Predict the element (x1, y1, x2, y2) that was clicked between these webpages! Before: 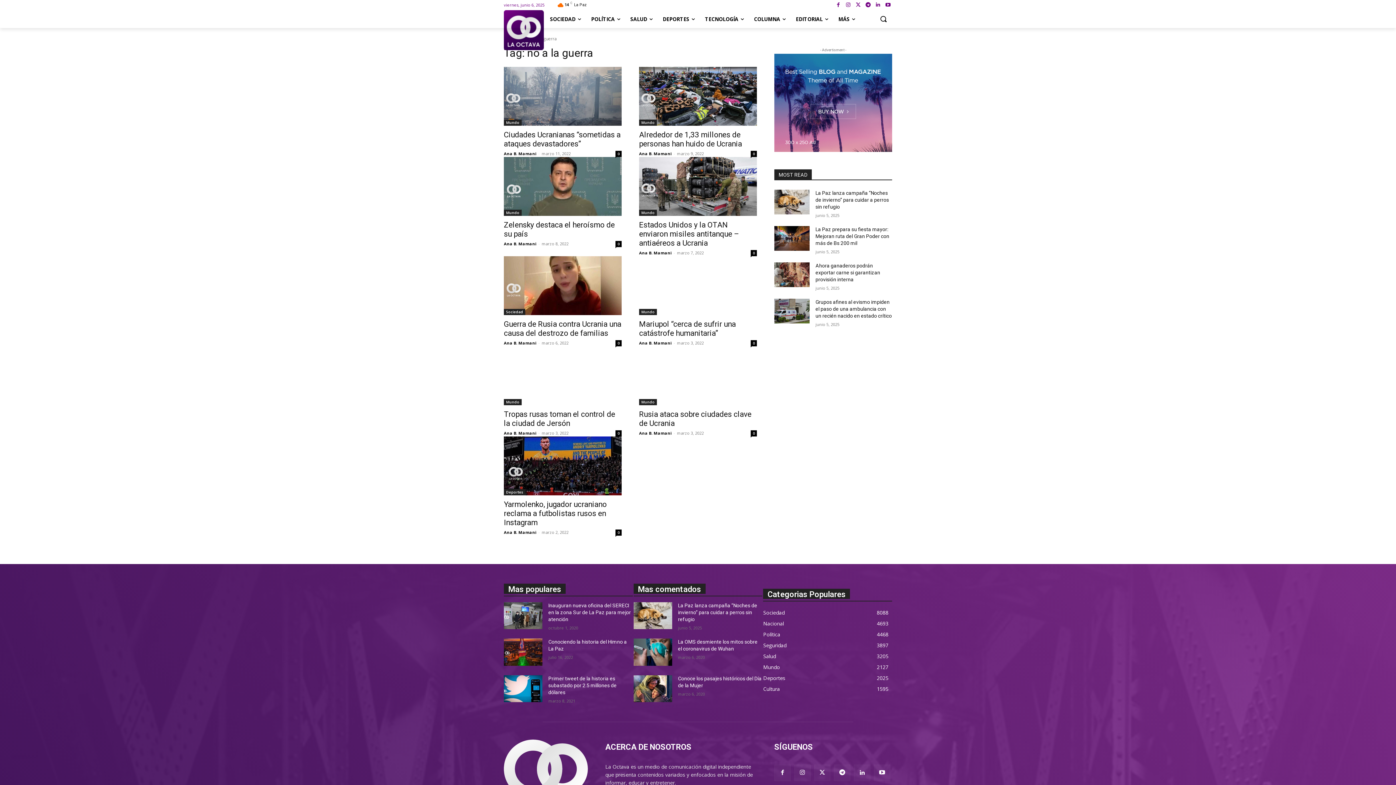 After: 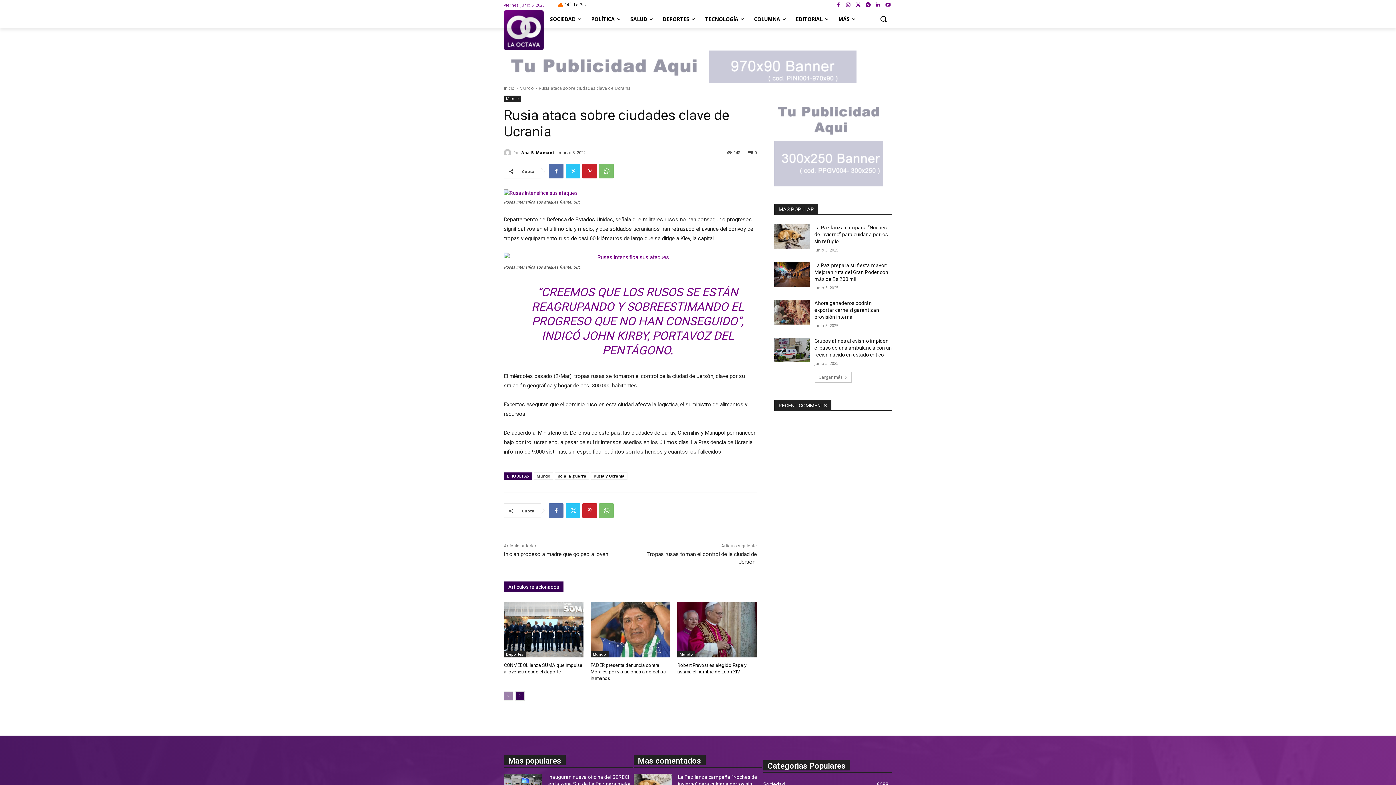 Action: bbox: (639, 346, 757, 405)